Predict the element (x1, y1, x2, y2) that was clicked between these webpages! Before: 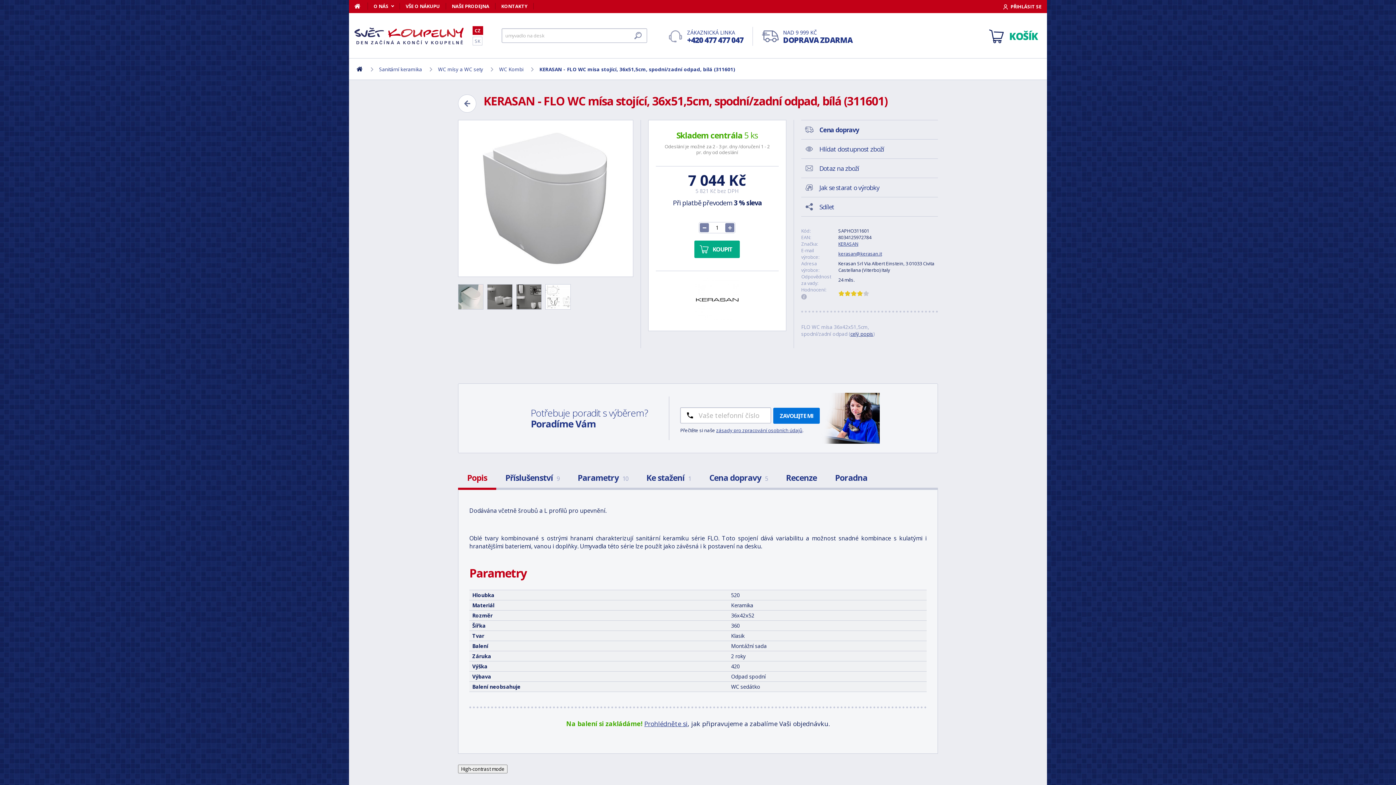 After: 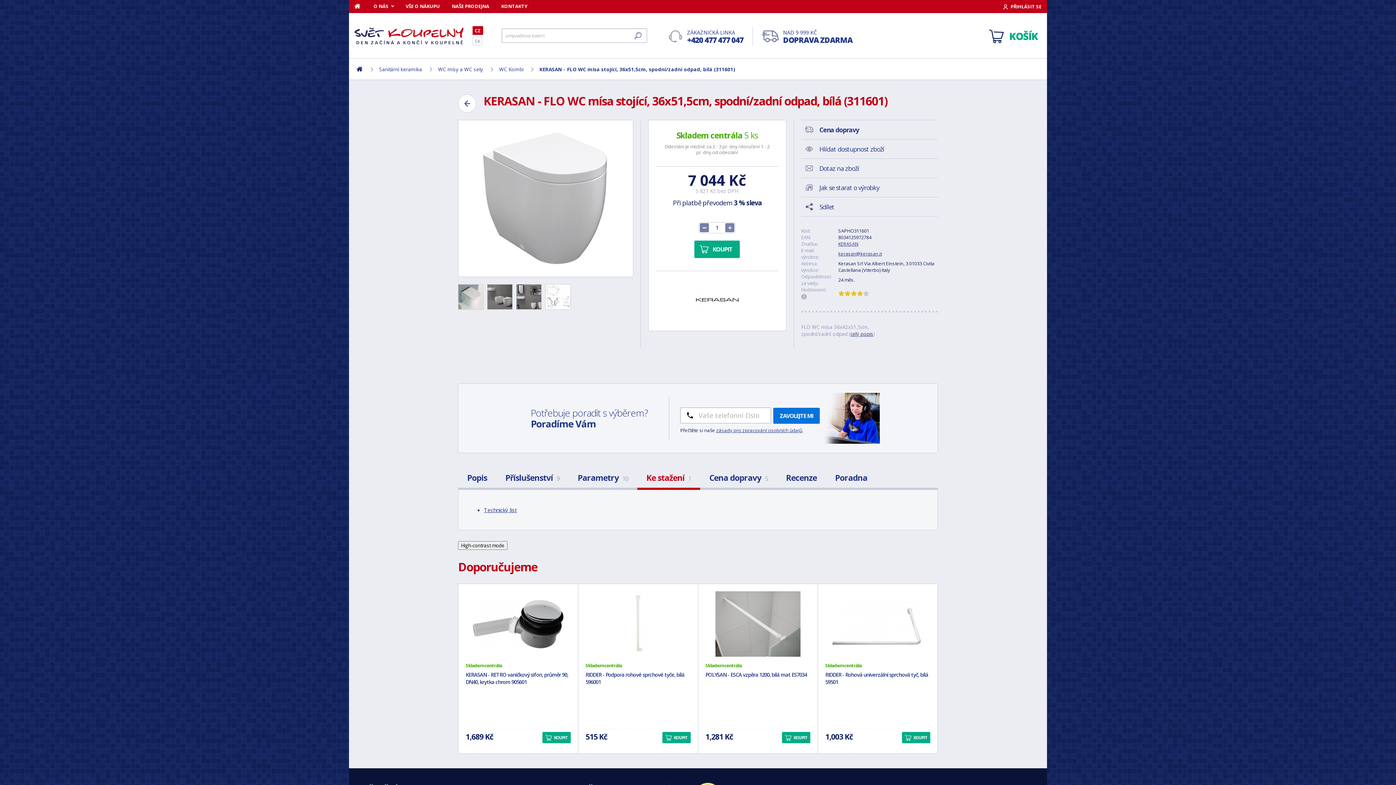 Action: label: Ke stažení 1 bbox: (637, 468, 700, 488)